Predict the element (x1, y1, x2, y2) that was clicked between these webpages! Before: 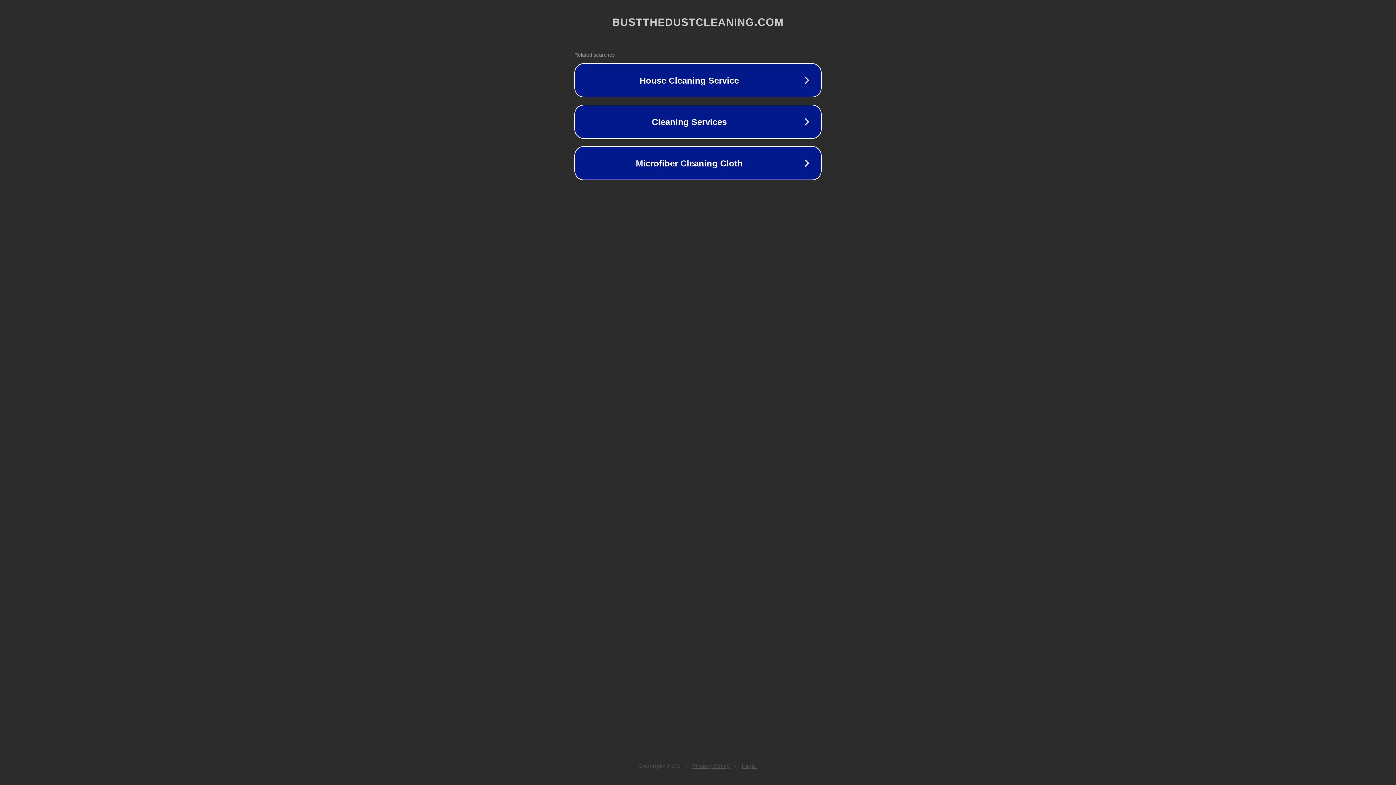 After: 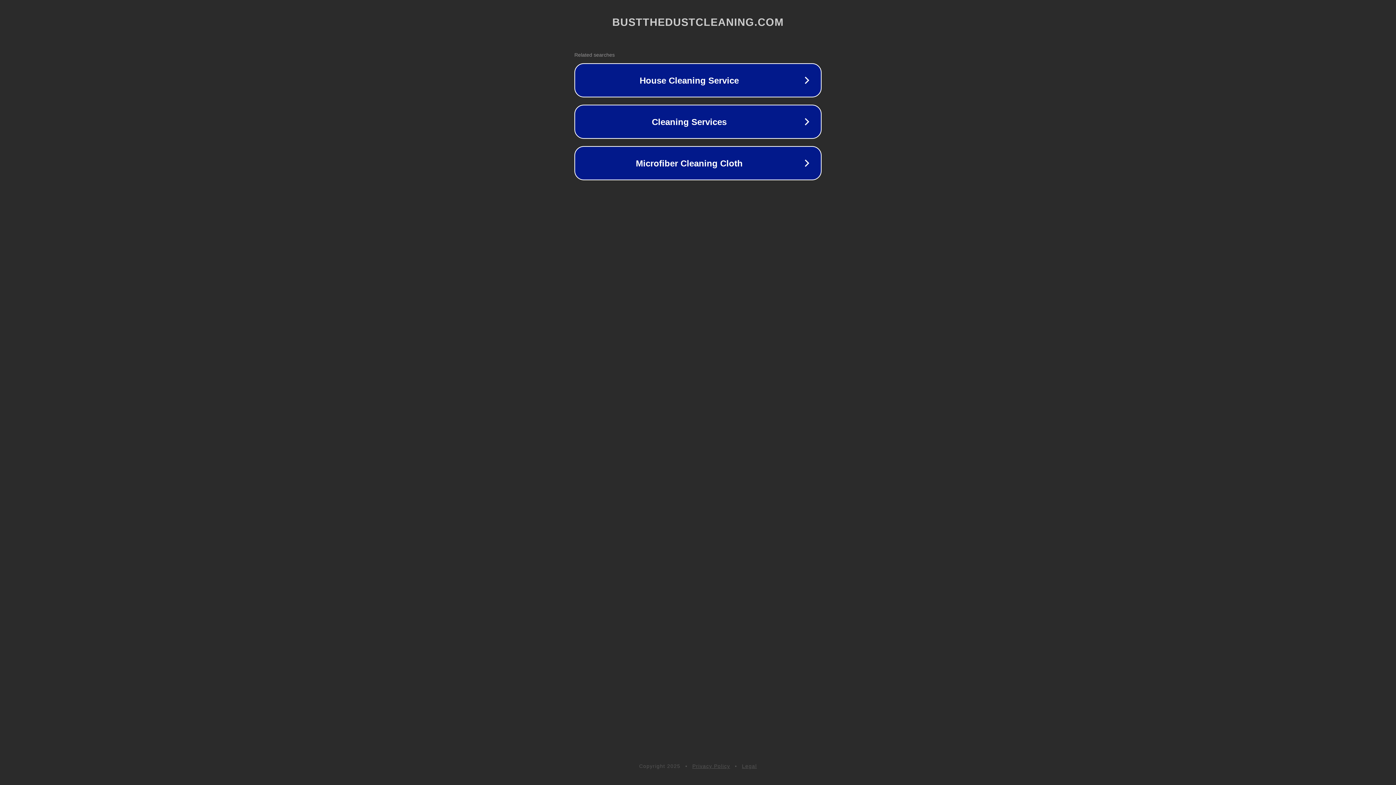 Action: label: Privacy Policy bbox: (692, 763, 730, 769)